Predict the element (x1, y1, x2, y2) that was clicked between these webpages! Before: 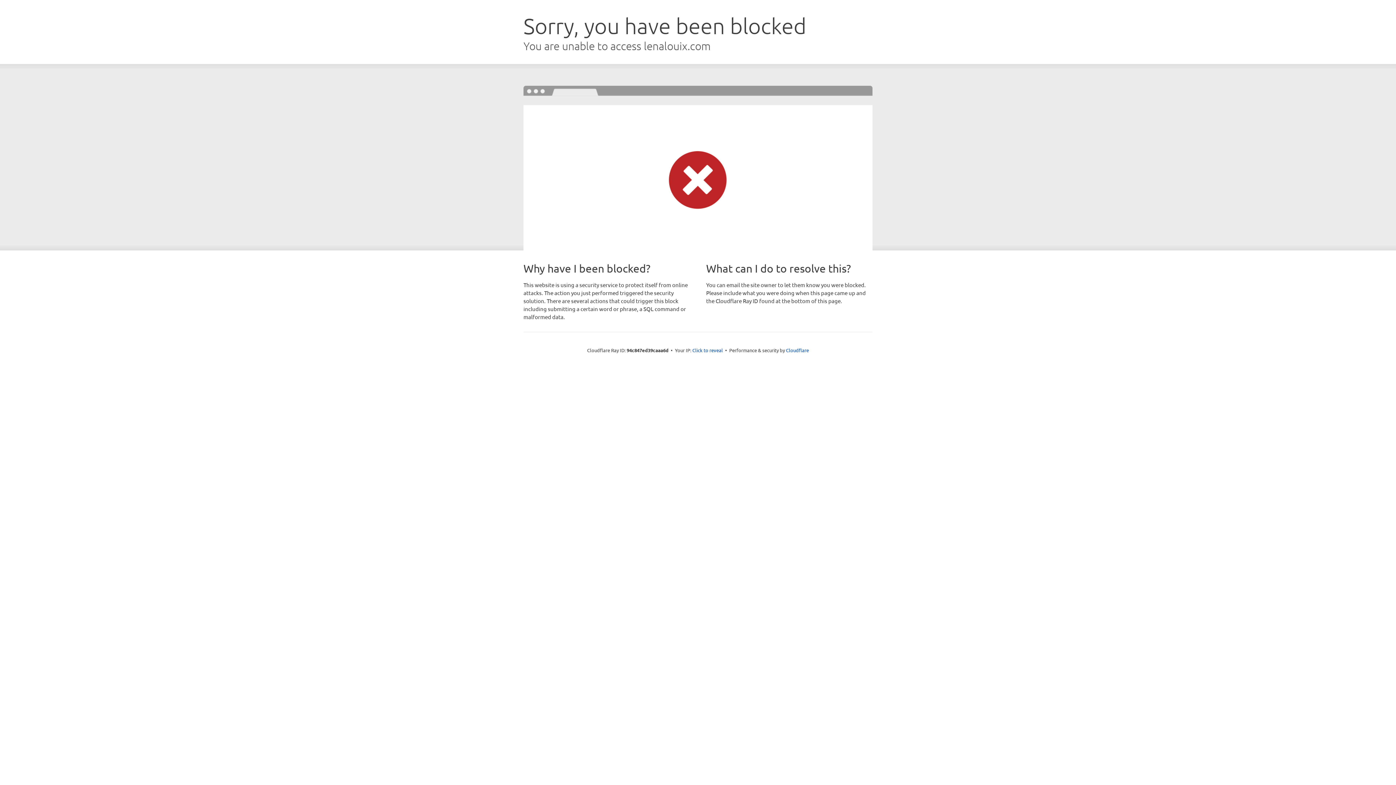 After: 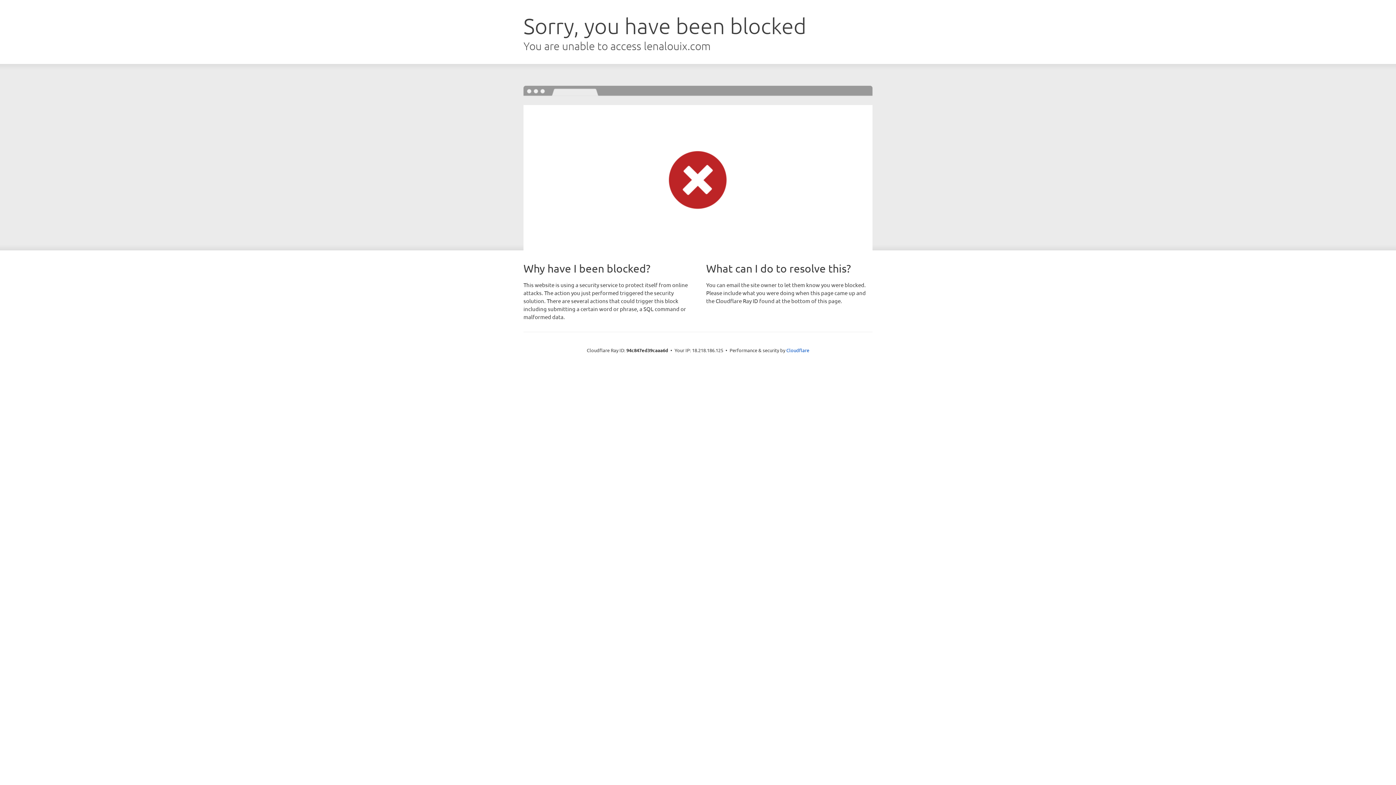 Action: bbox: (692, 346, 723, 353) label: Click to reveal